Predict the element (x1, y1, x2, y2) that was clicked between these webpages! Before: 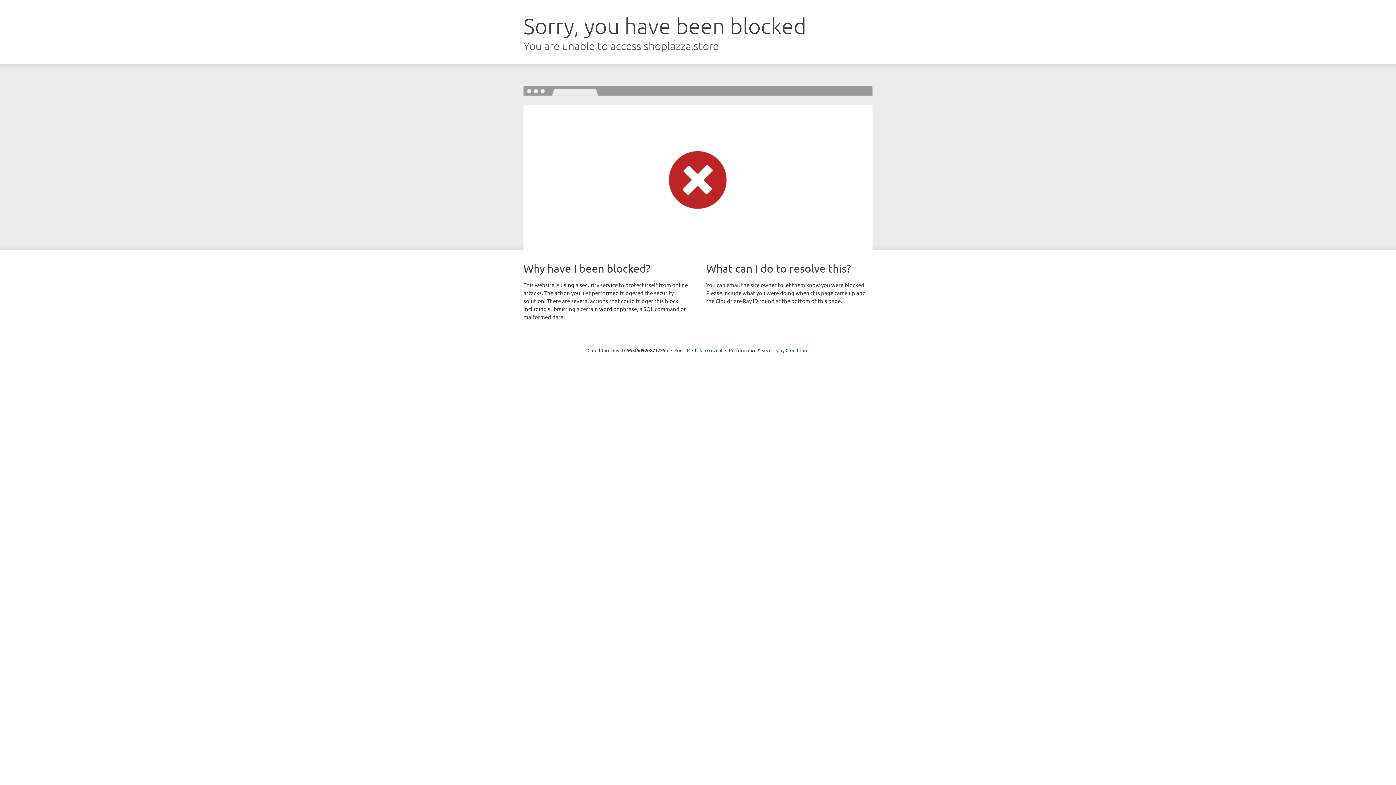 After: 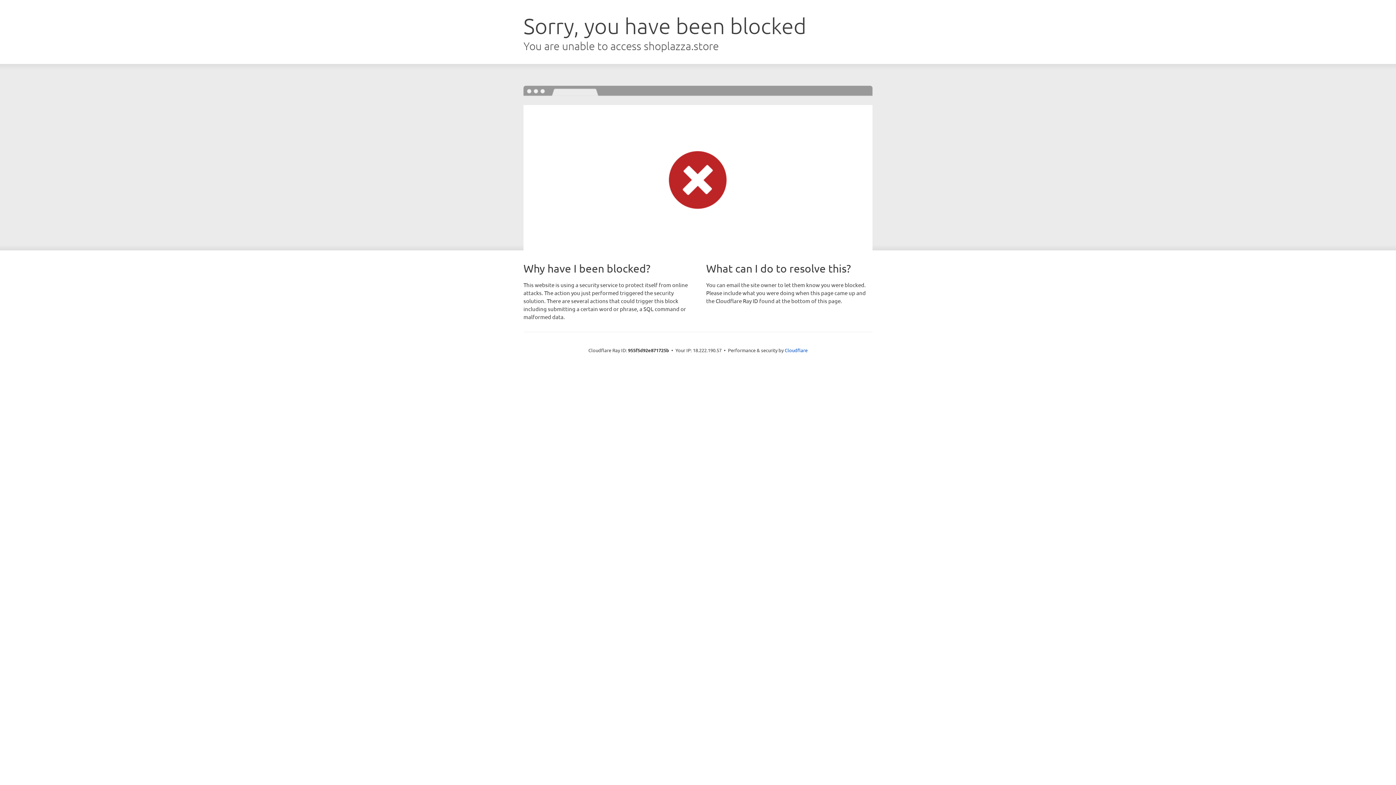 Action: bbox: (692, 346, 722, 353) label: Click to reveal